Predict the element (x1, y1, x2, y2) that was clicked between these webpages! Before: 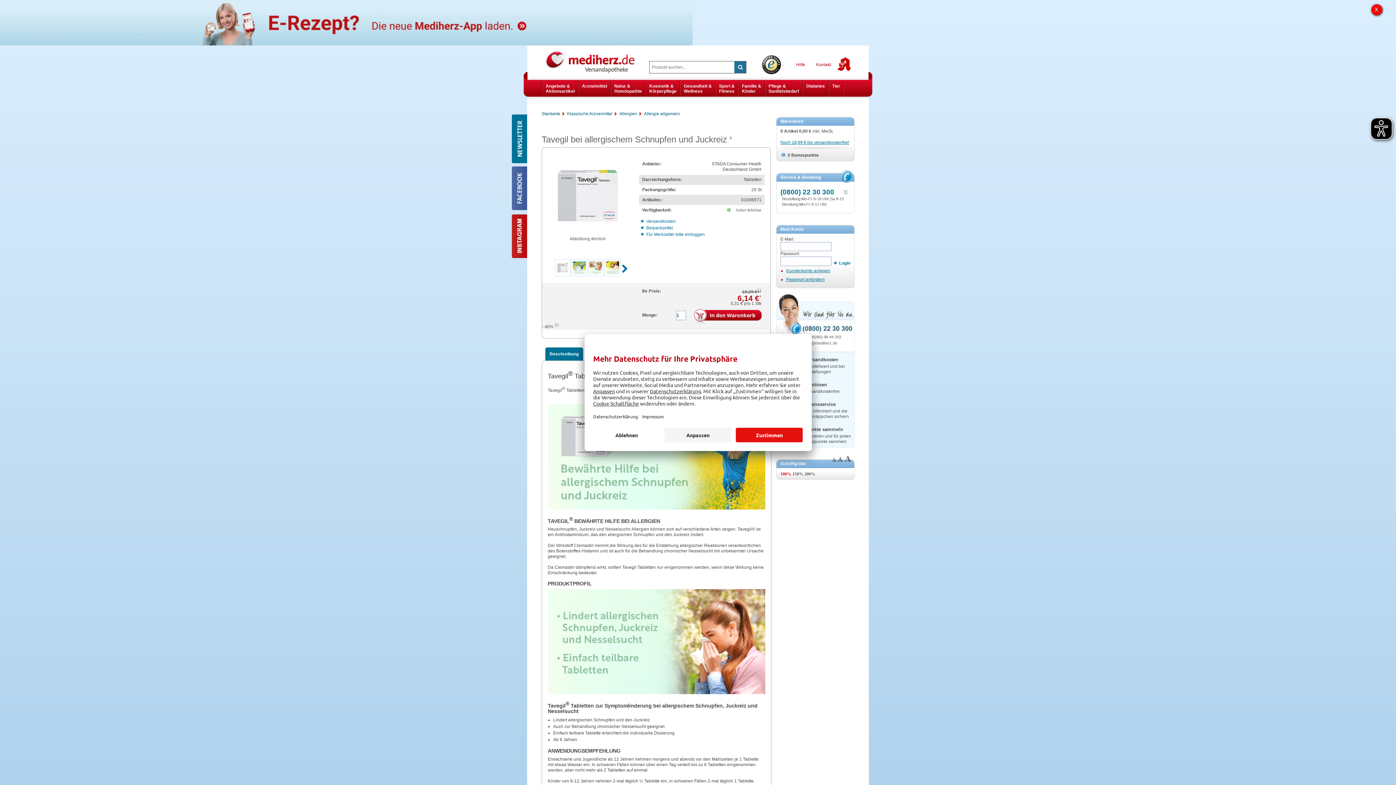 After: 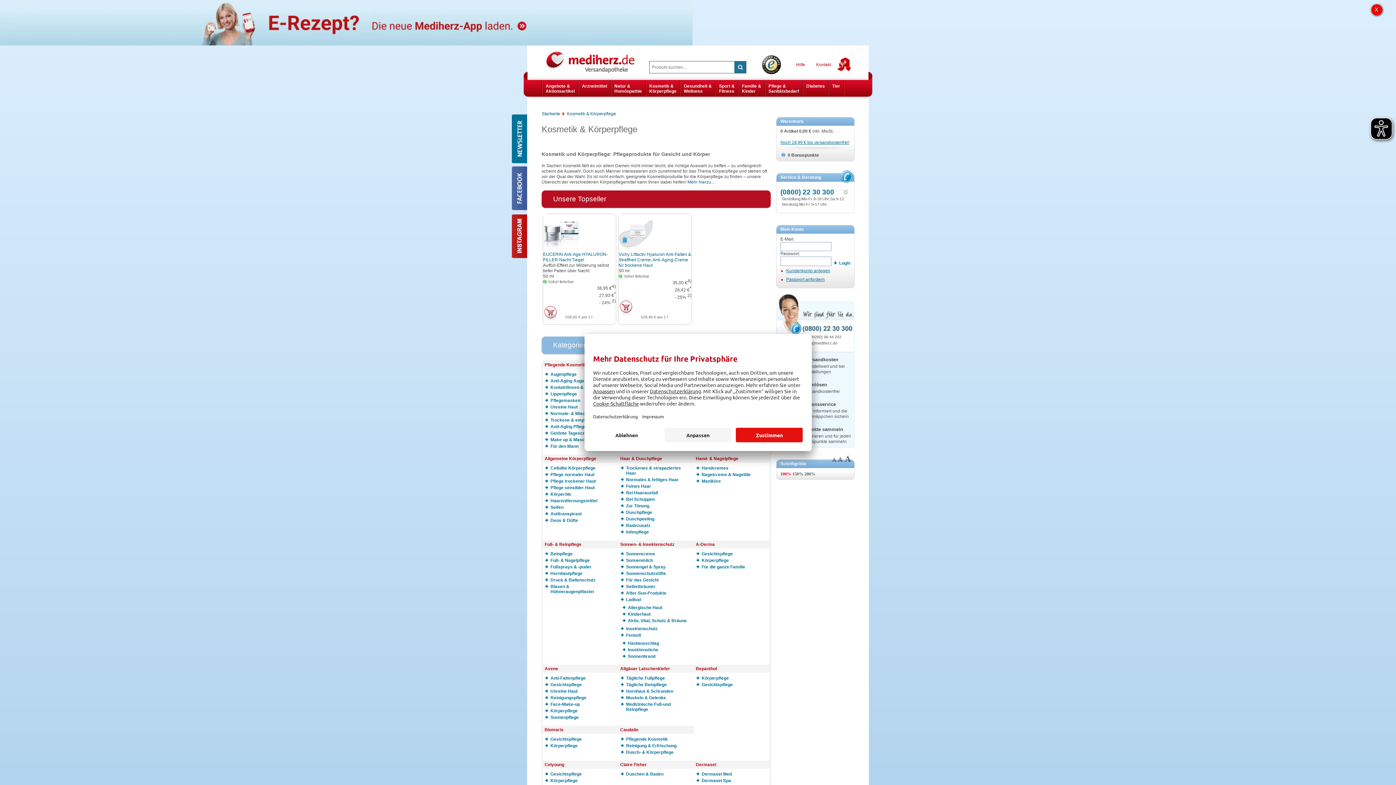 Action: label: Kosmetik &
Körperpflege bbox: (645, 80, 680, 96)